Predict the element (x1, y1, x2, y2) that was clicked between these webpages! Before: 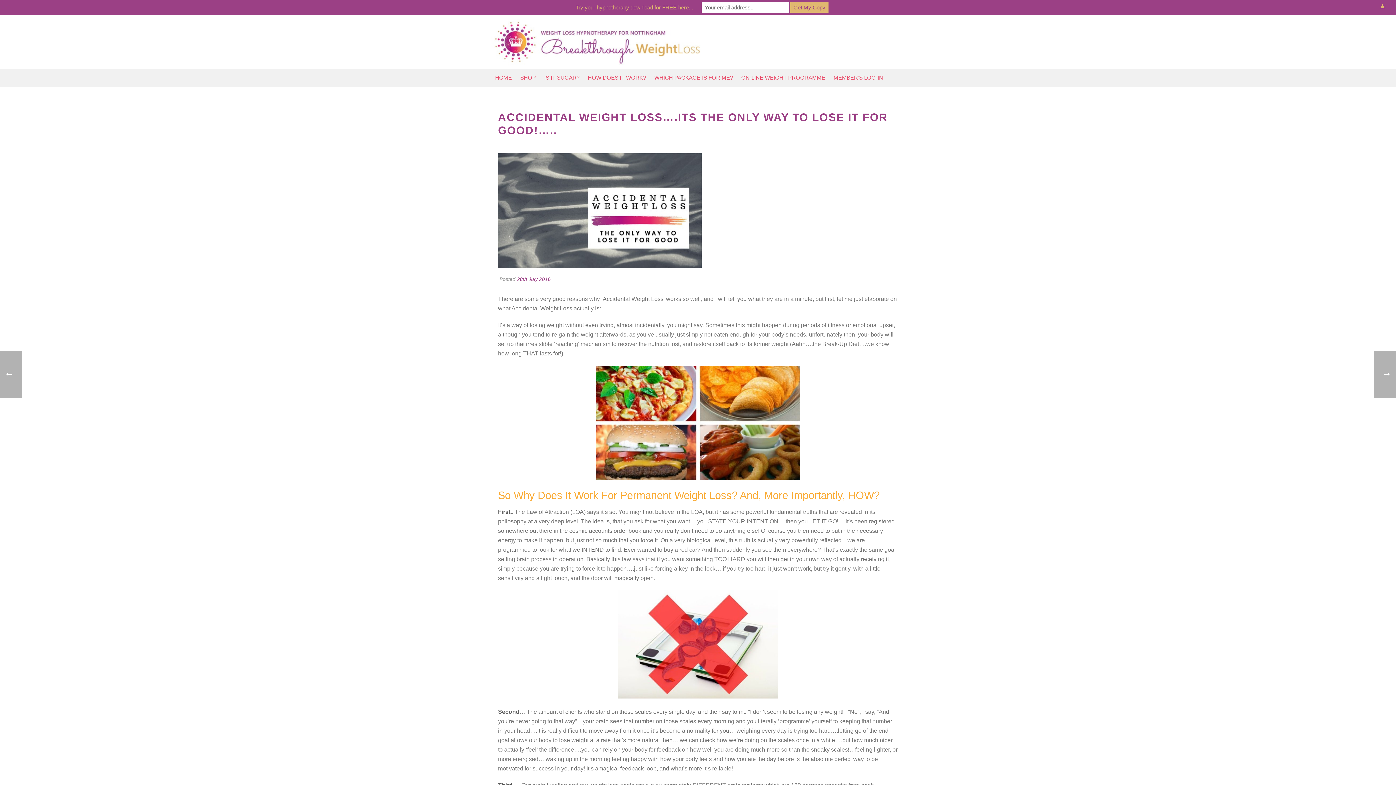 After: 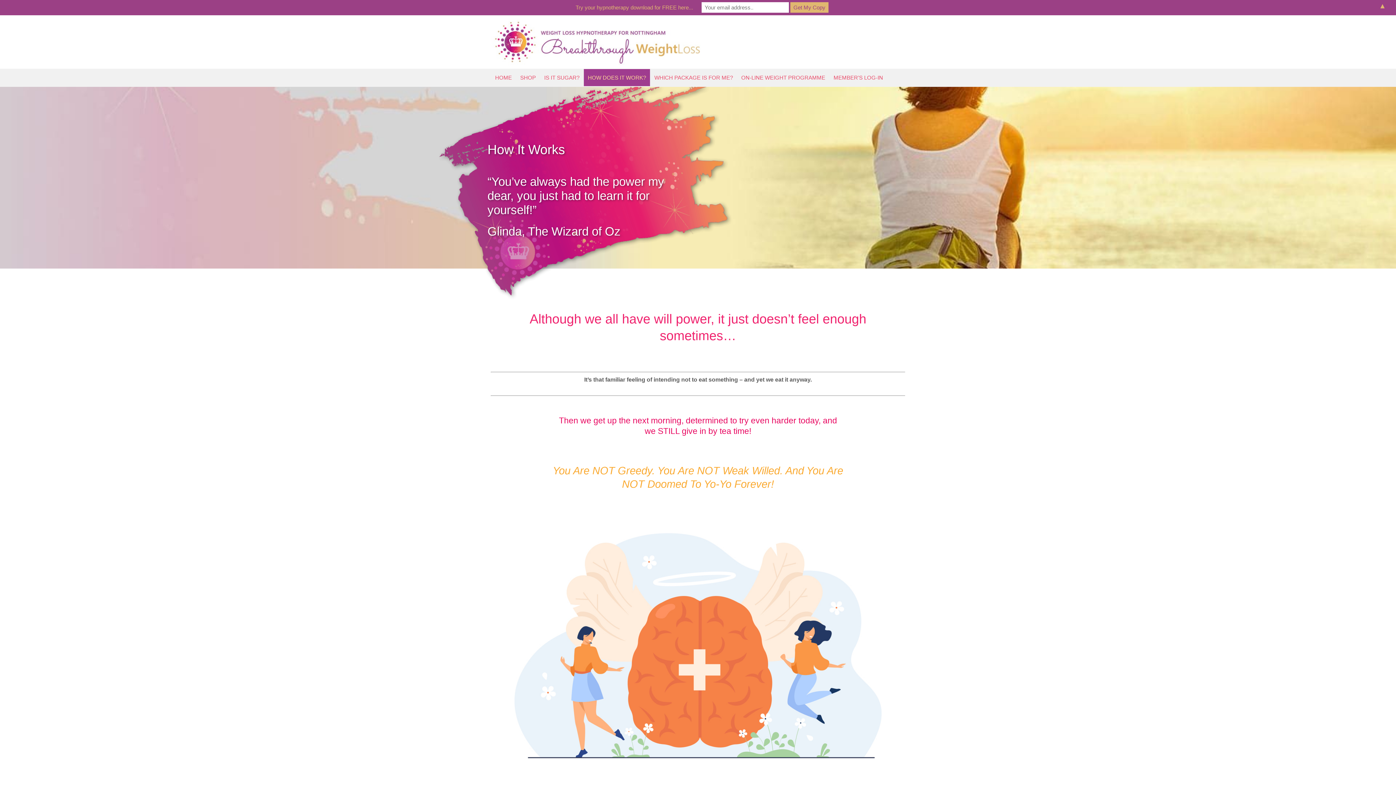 Action: bbox: (584, 69, 650, 86) label: HOW DOES IT WORK?